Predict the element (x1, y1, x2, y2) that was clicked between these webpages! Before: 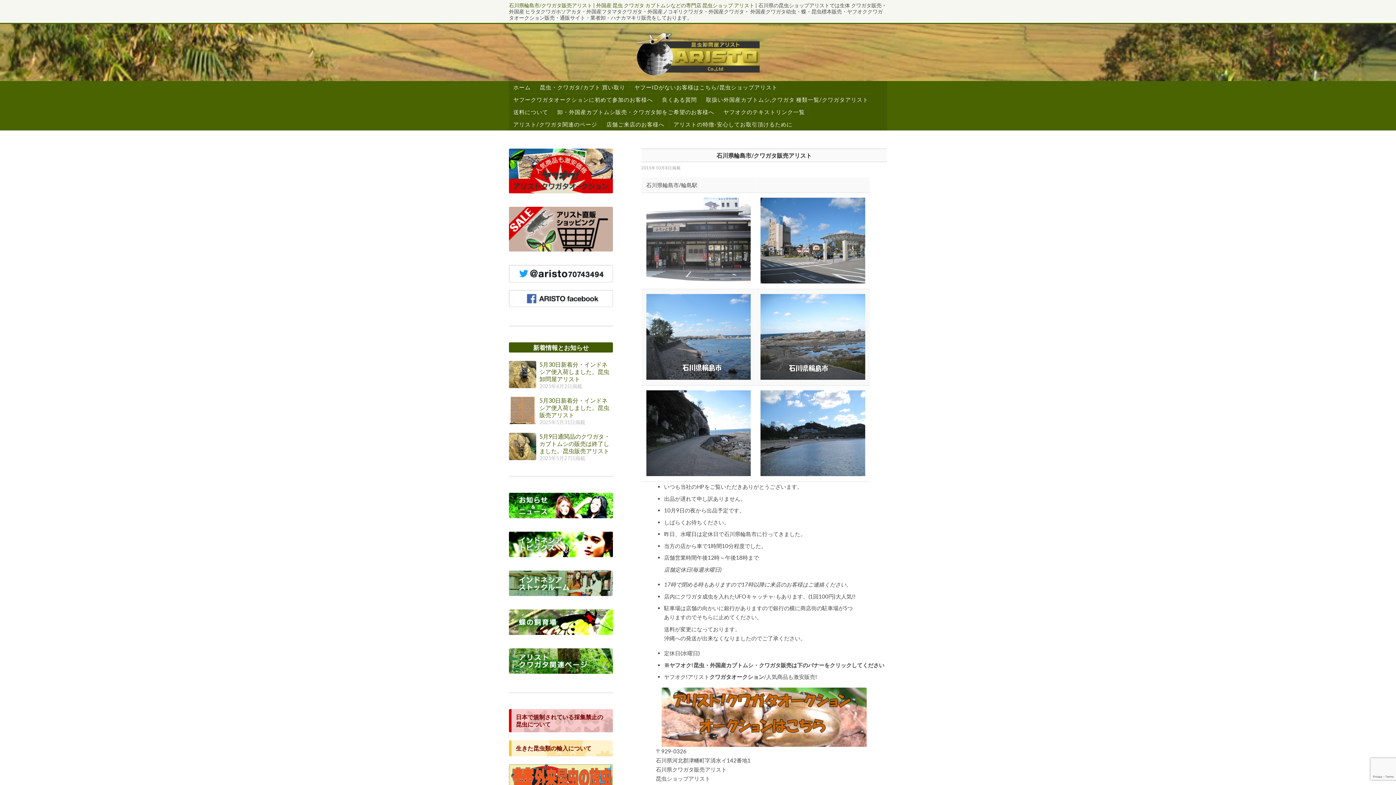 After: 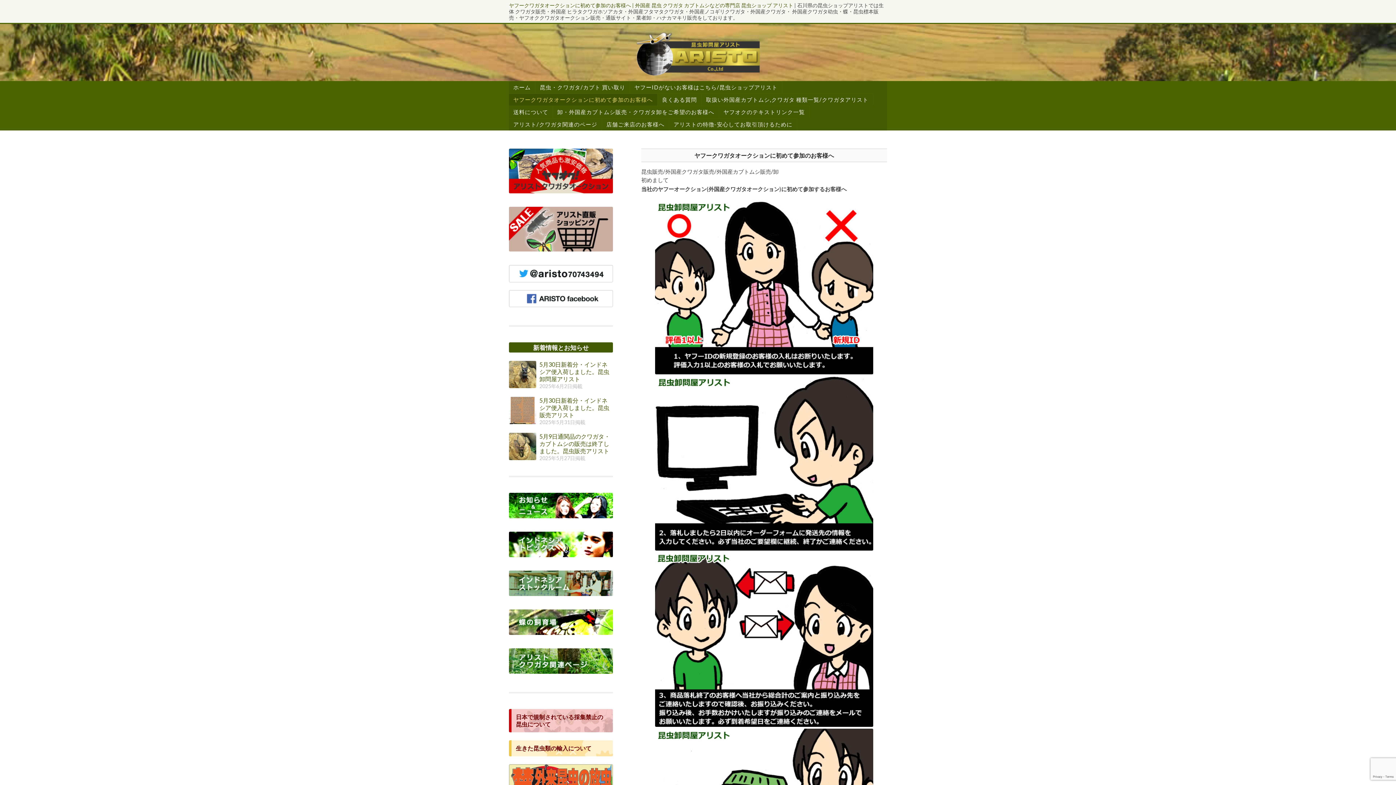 Action: label: ヤフークワガタオークションに初めて参加のお客様へ bbox: (509, 93, 657, 105)